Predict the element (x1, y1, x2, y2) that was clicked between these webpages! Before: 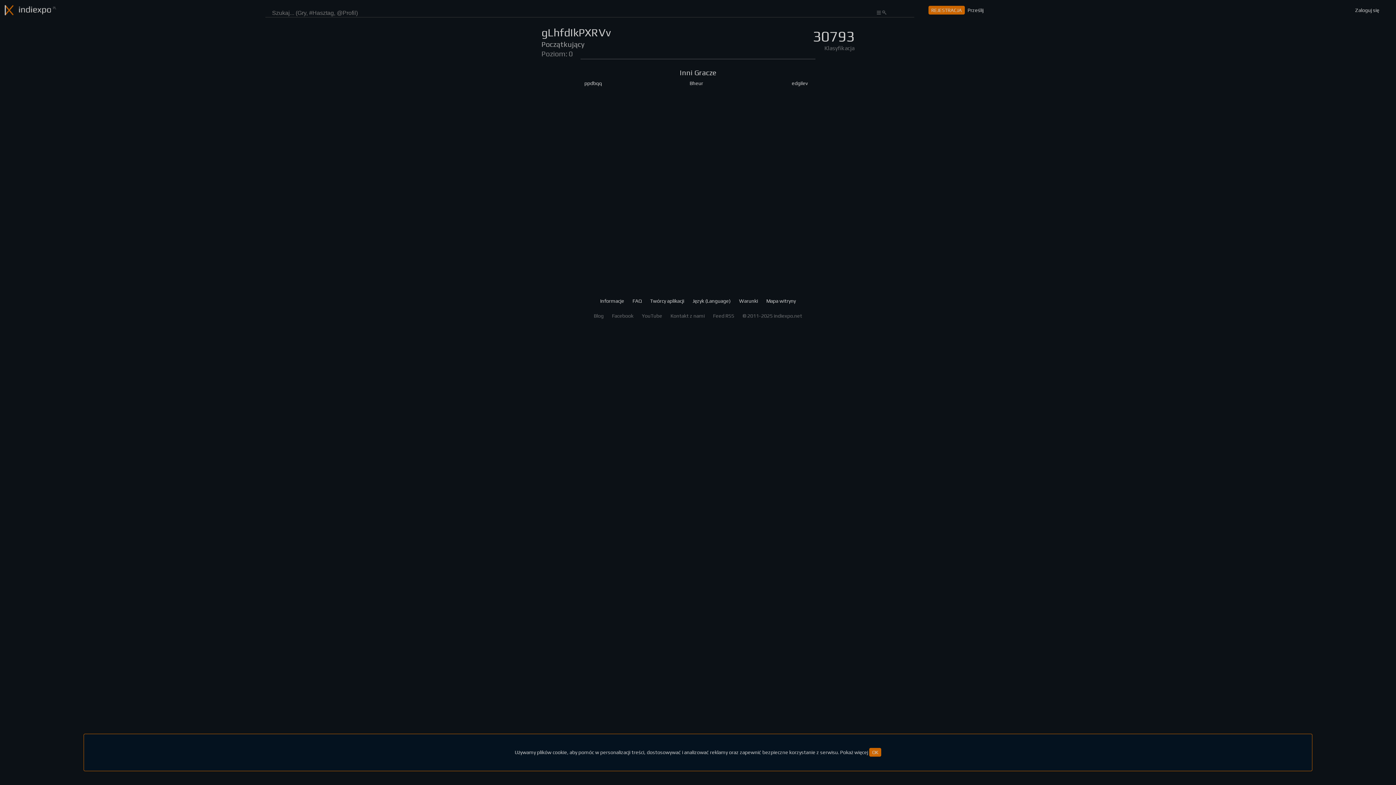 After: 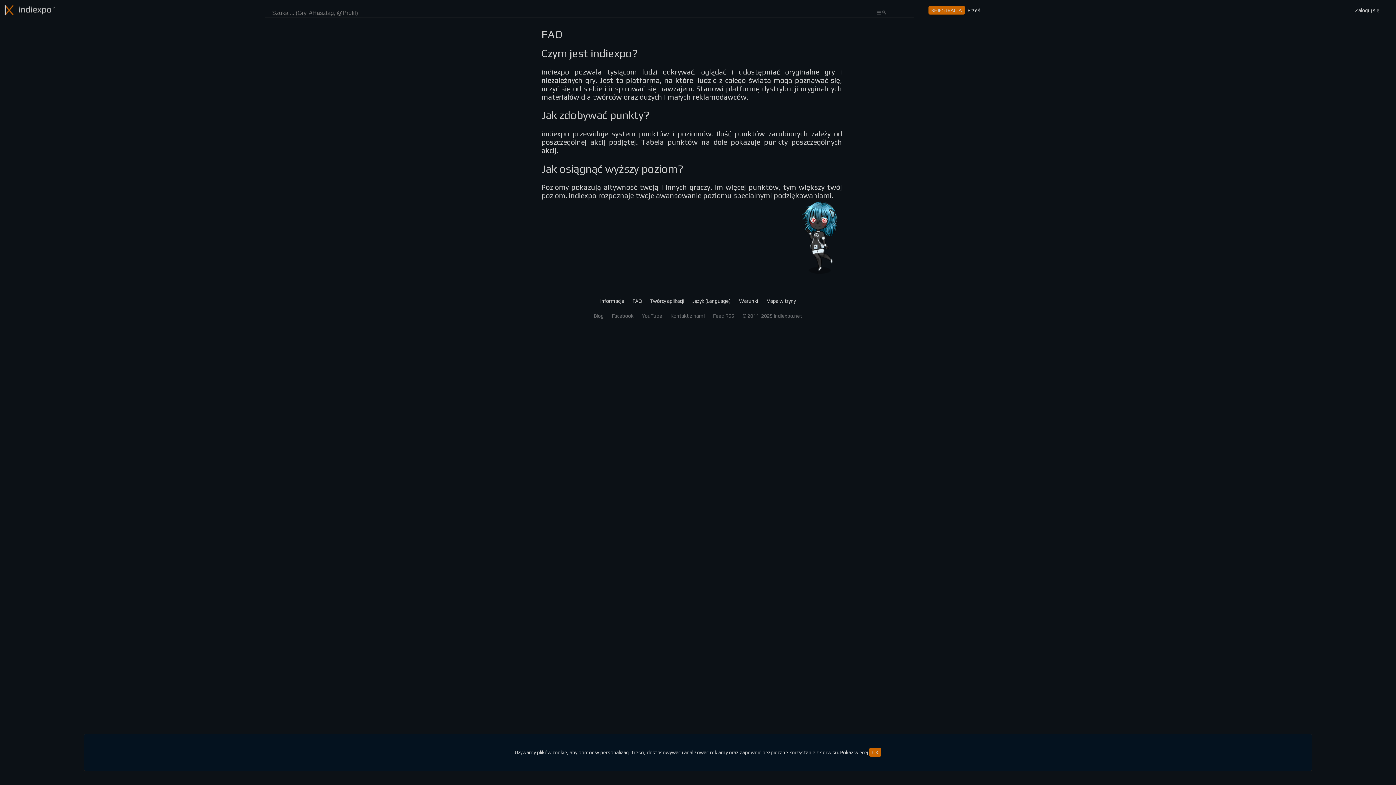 Action: bbox: (632, 298, 641, 304) label: FAQ